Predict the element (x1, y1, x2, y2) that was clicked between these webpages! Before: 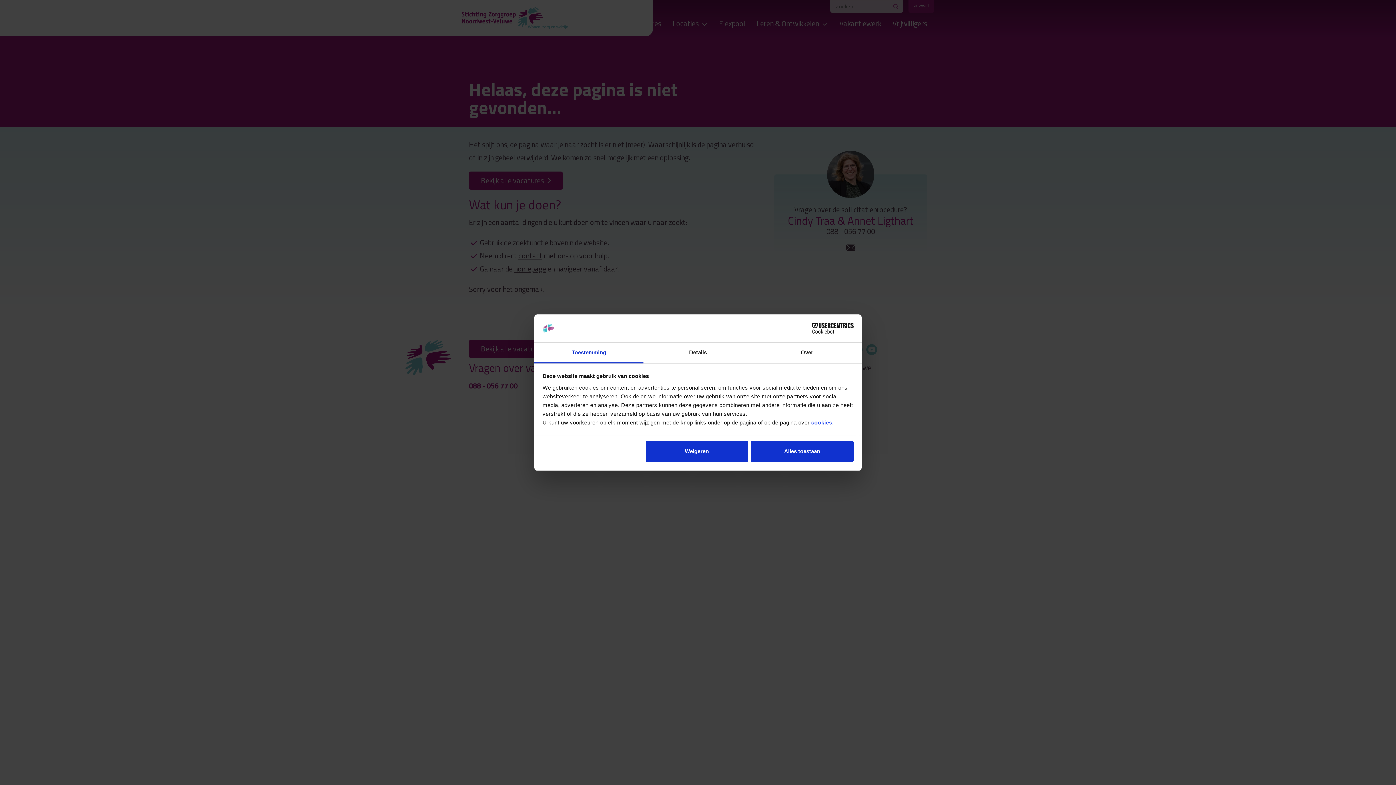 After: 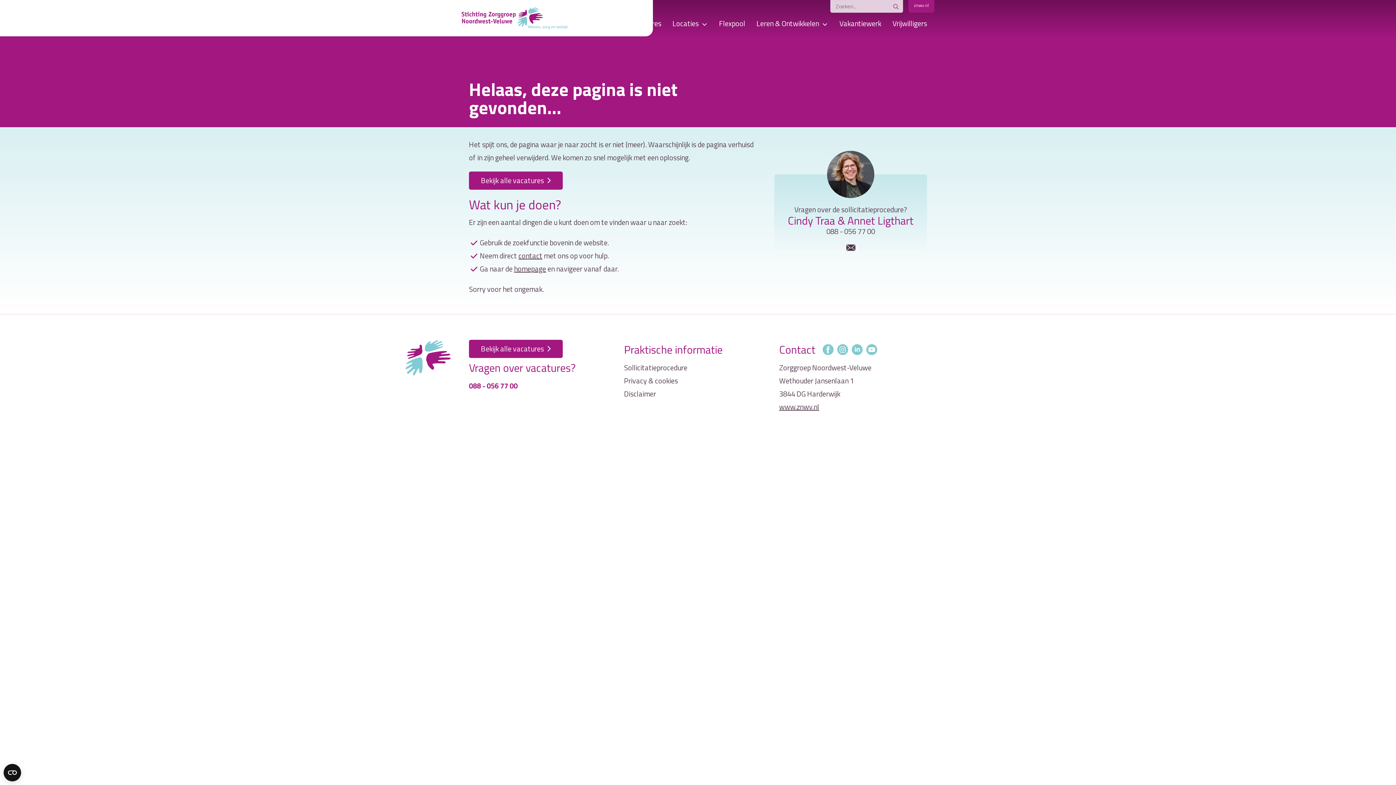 Action: bbox: (751, 441, 853, 462) label: Alles toestaan